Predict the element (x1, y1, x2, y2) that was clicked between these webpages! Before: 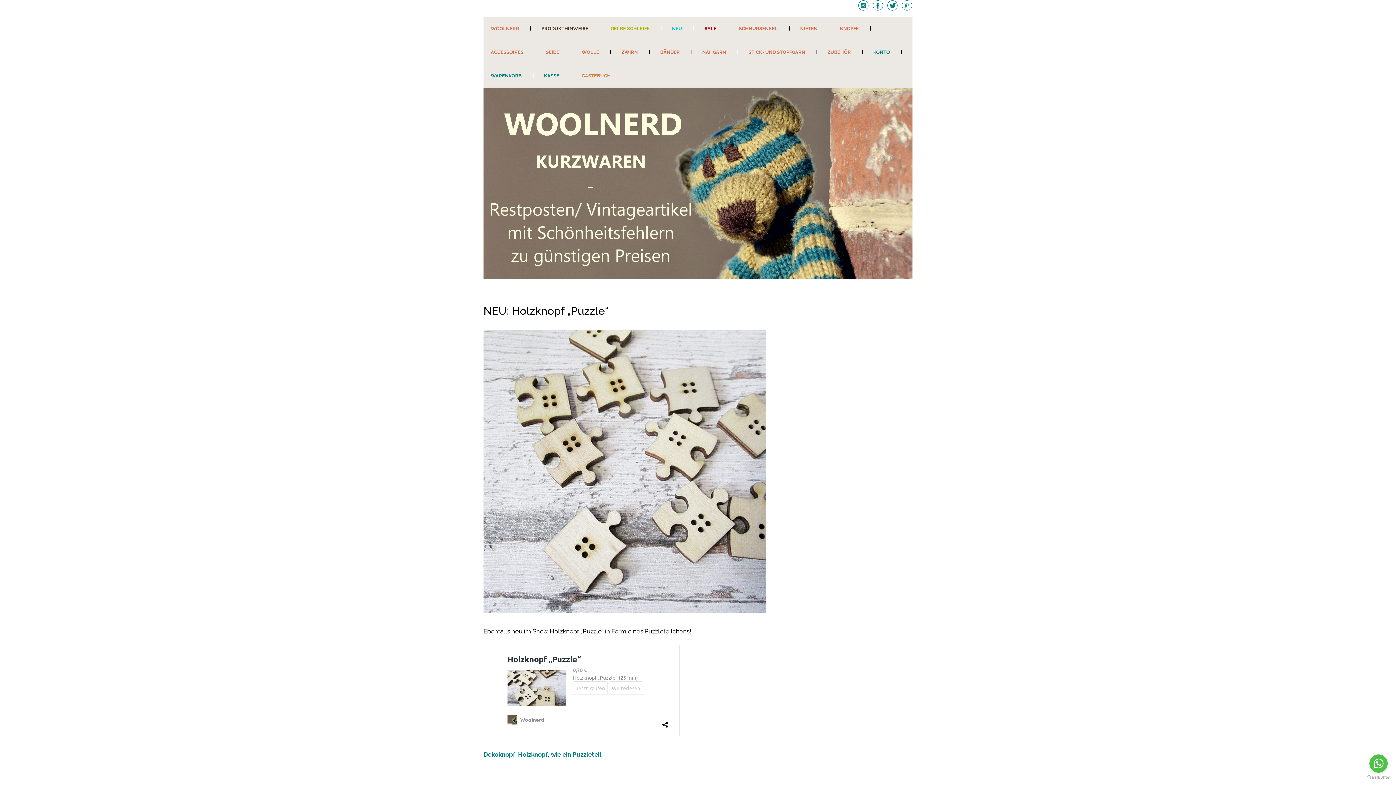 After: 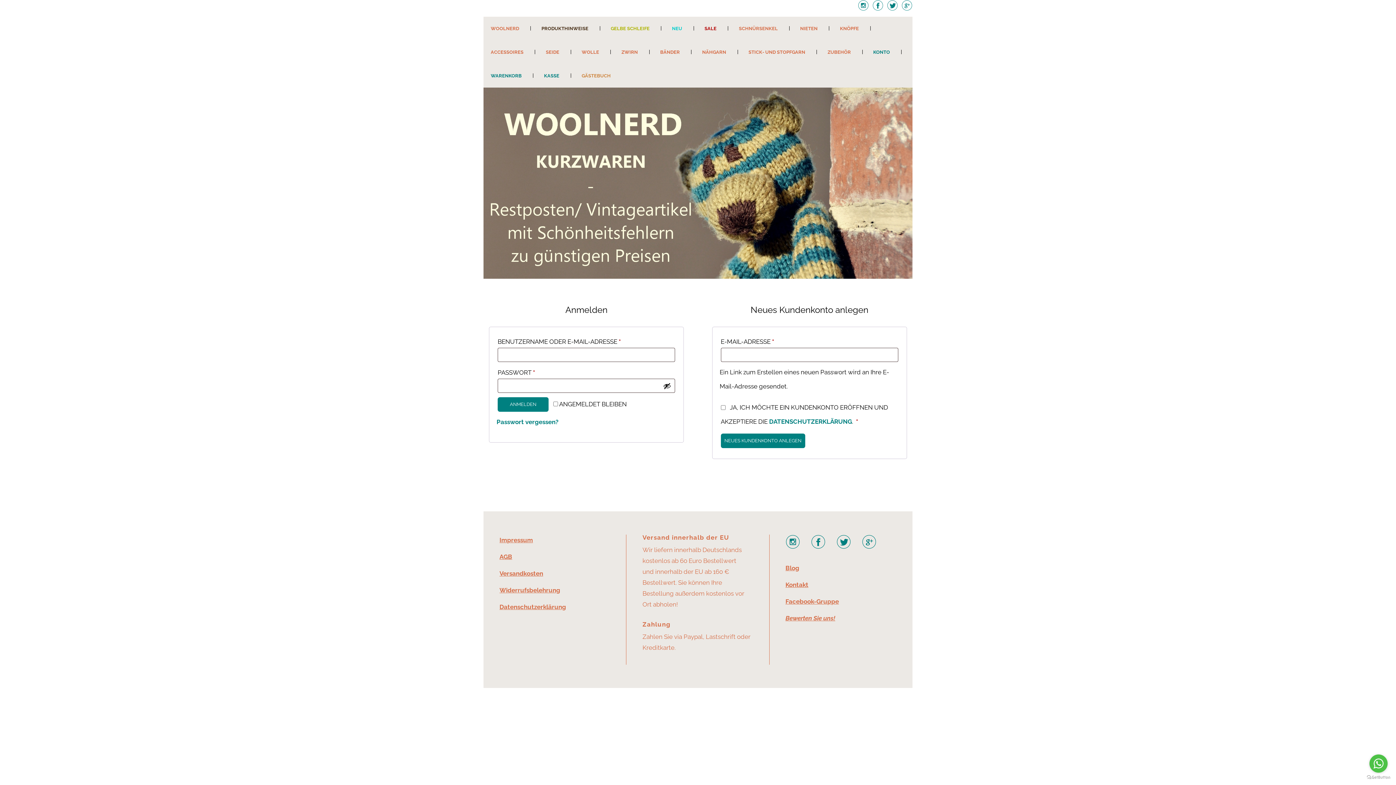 Action: bbox: (866, 40, 897, 64) label: KONTO